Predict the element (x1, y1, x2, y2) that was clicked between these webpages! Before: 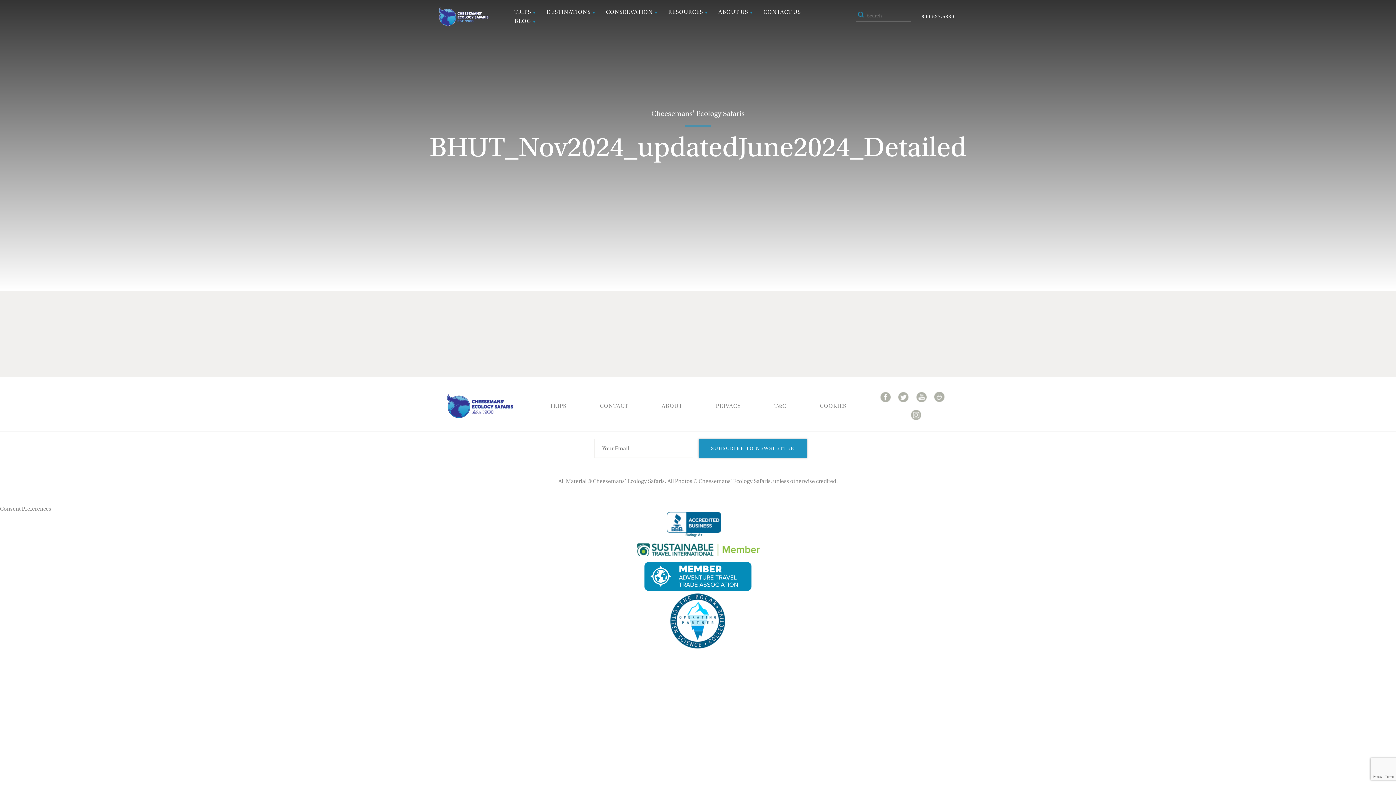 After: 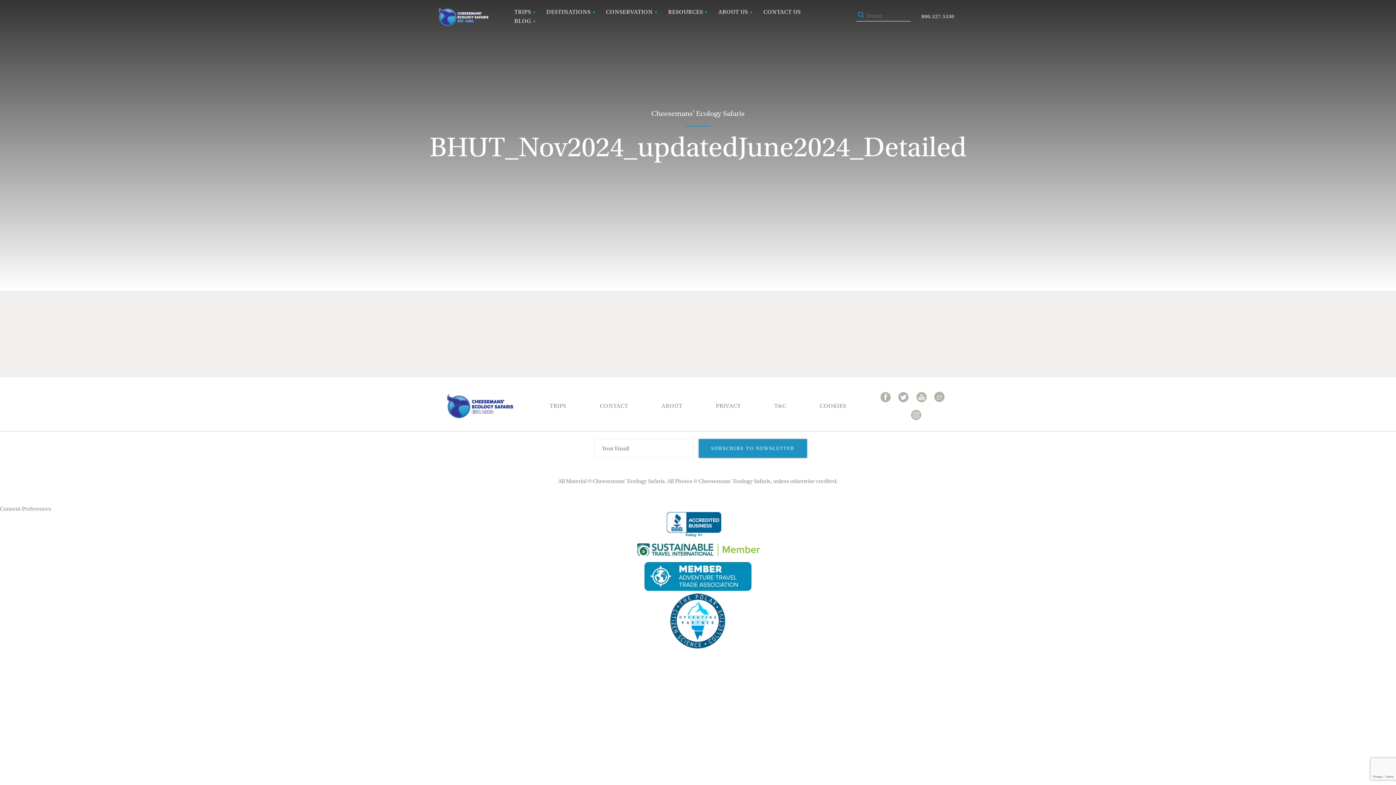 Action: bbox: (0, 592, 1396, 650)